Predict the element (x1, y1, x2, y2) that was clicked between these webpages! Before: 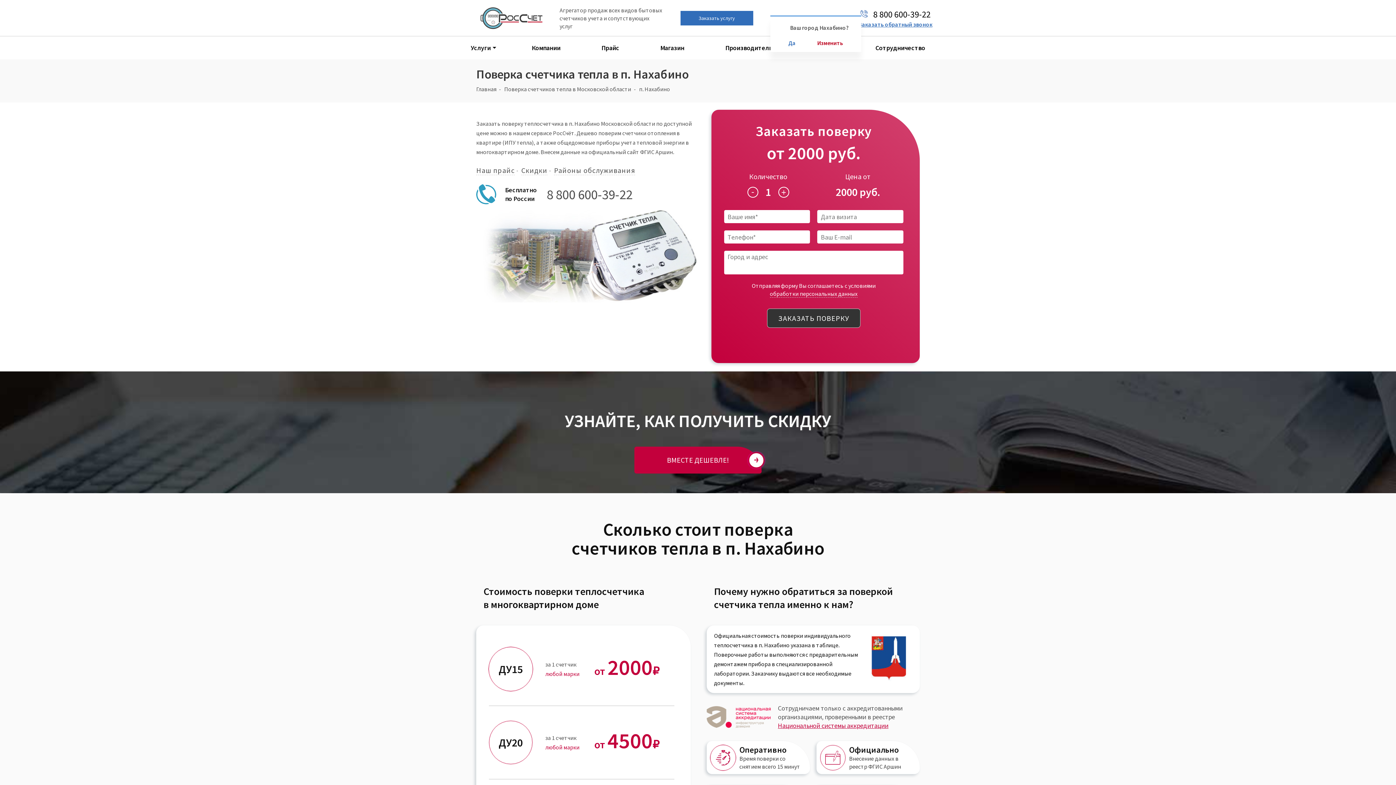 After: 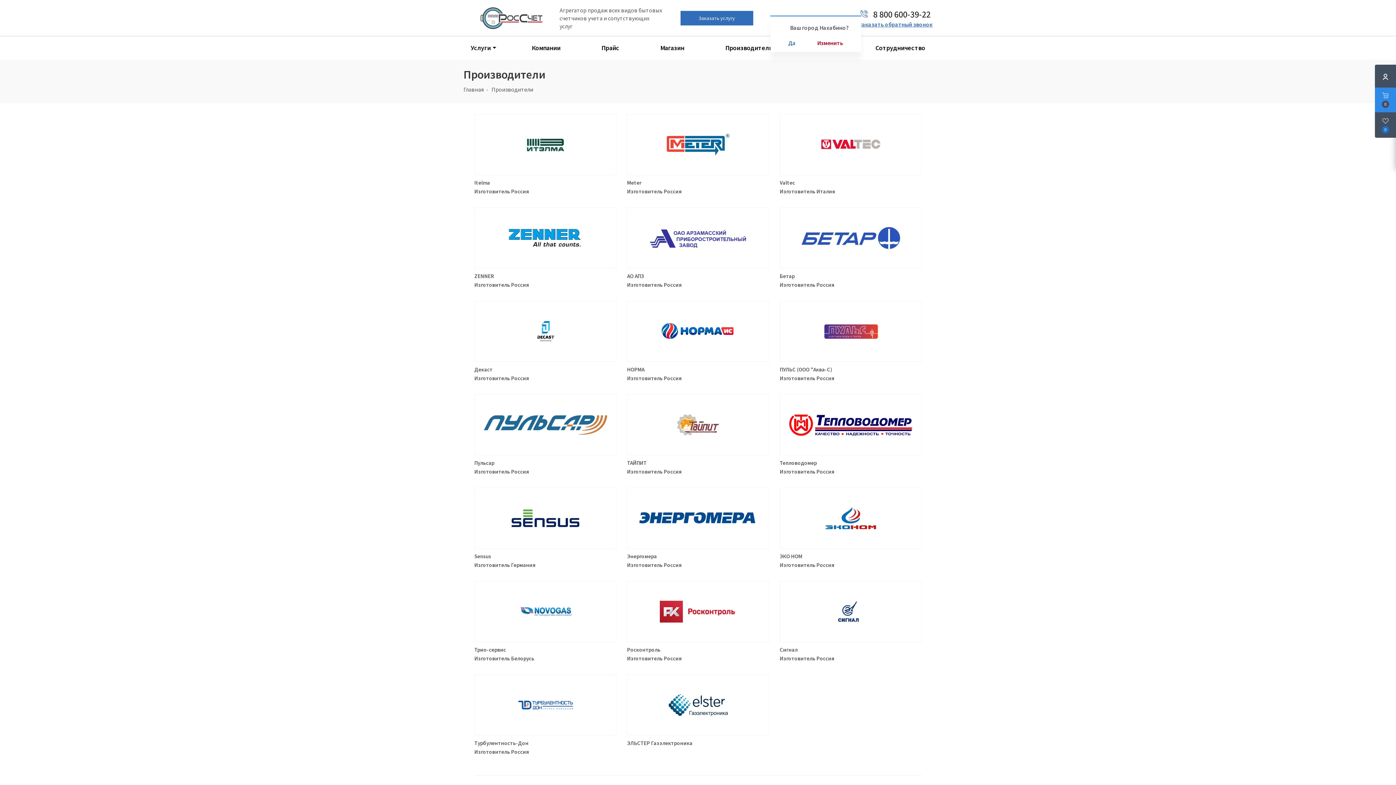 Action: bbox: (725, 43, 772, 52) label: Производители